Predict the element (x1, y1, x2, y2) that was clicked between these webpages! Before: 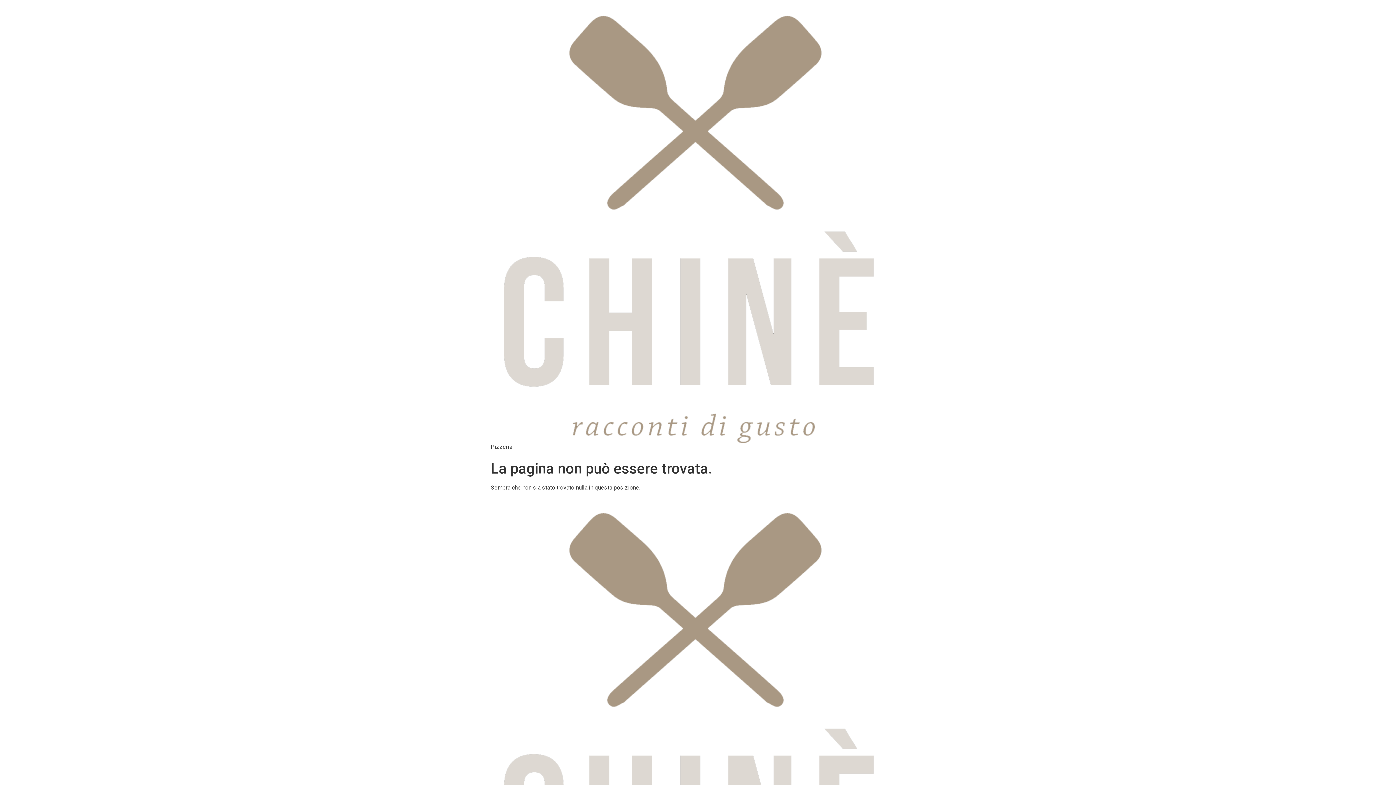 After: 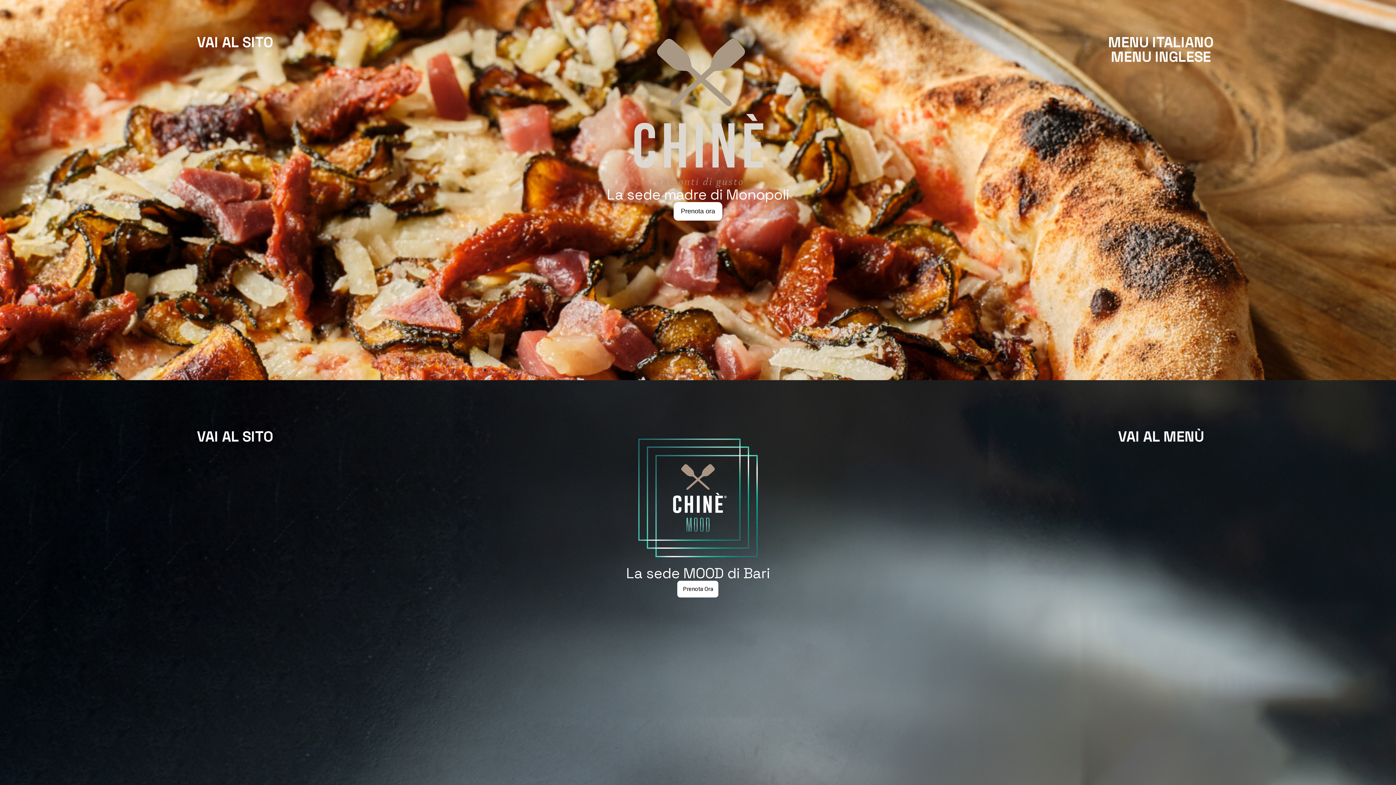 Action: bbox: (490, 503, 882, 940)